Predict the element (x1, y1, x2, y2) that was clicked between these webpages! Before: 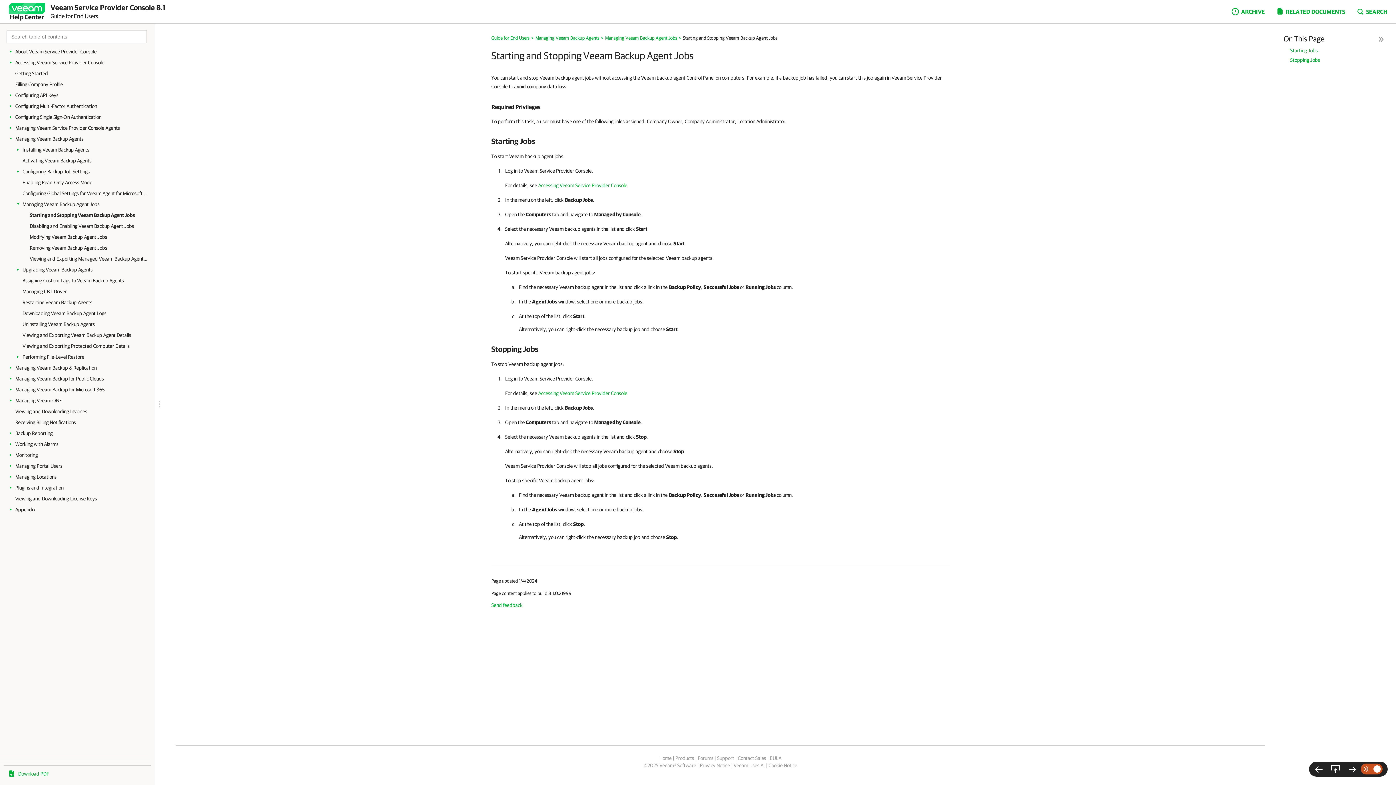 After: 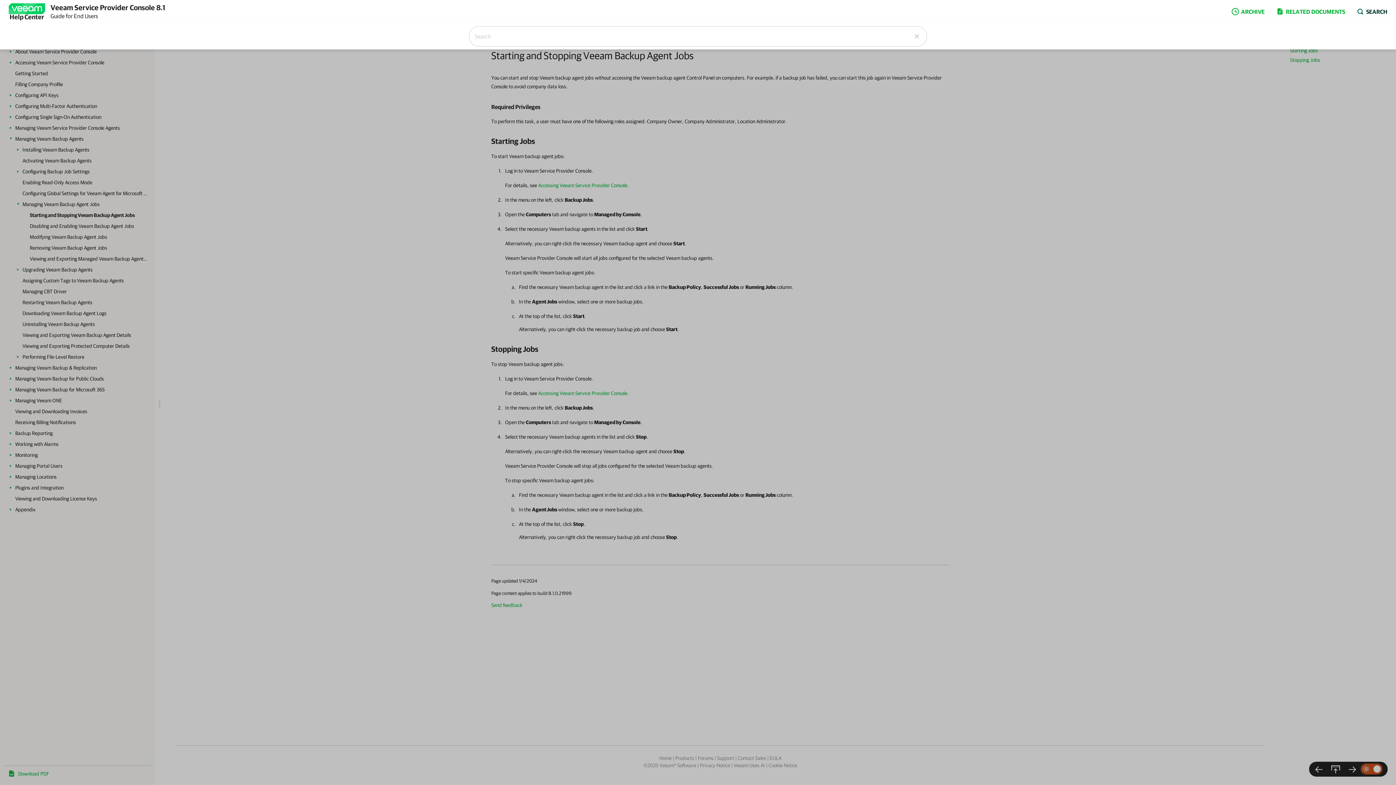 Action: bbox: (1356, 7, 1387, 16) label: SEARCH